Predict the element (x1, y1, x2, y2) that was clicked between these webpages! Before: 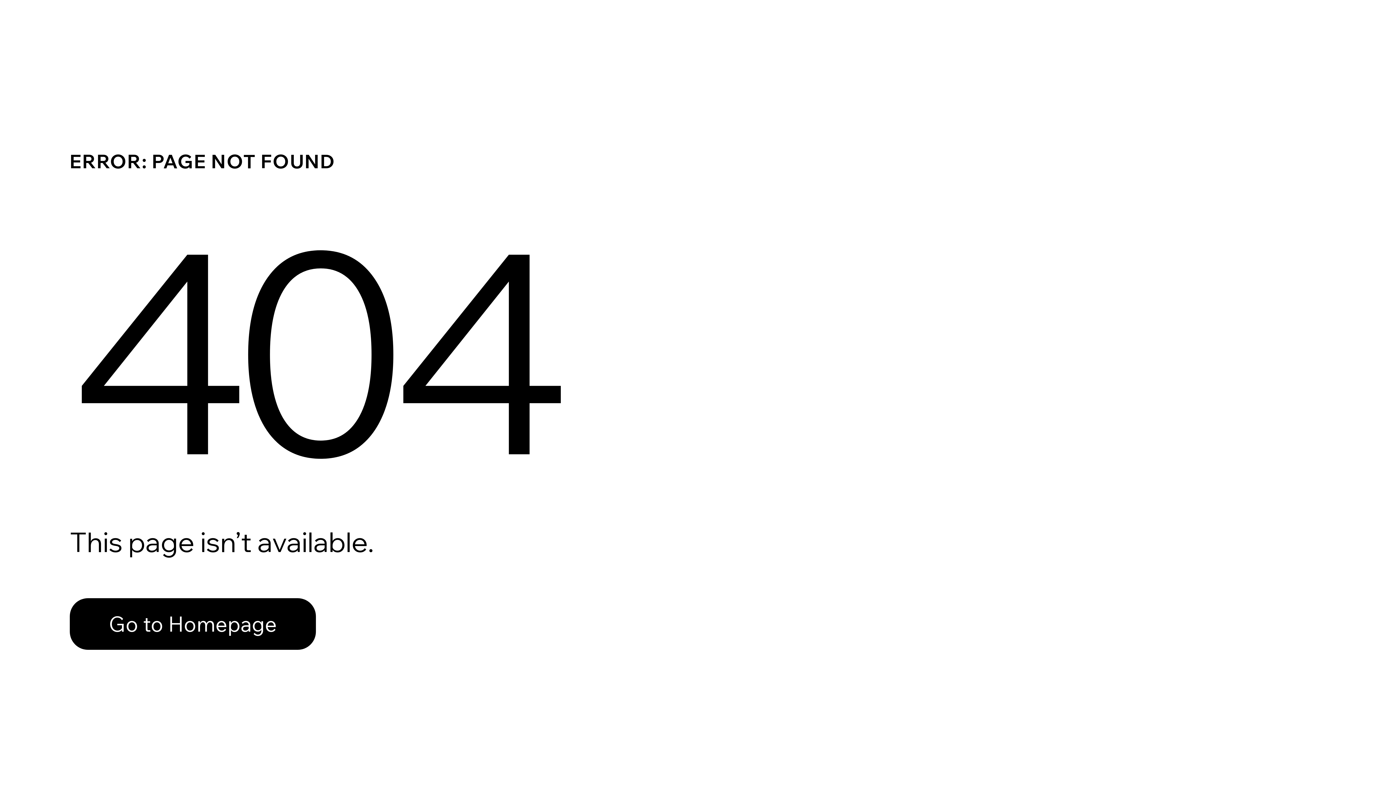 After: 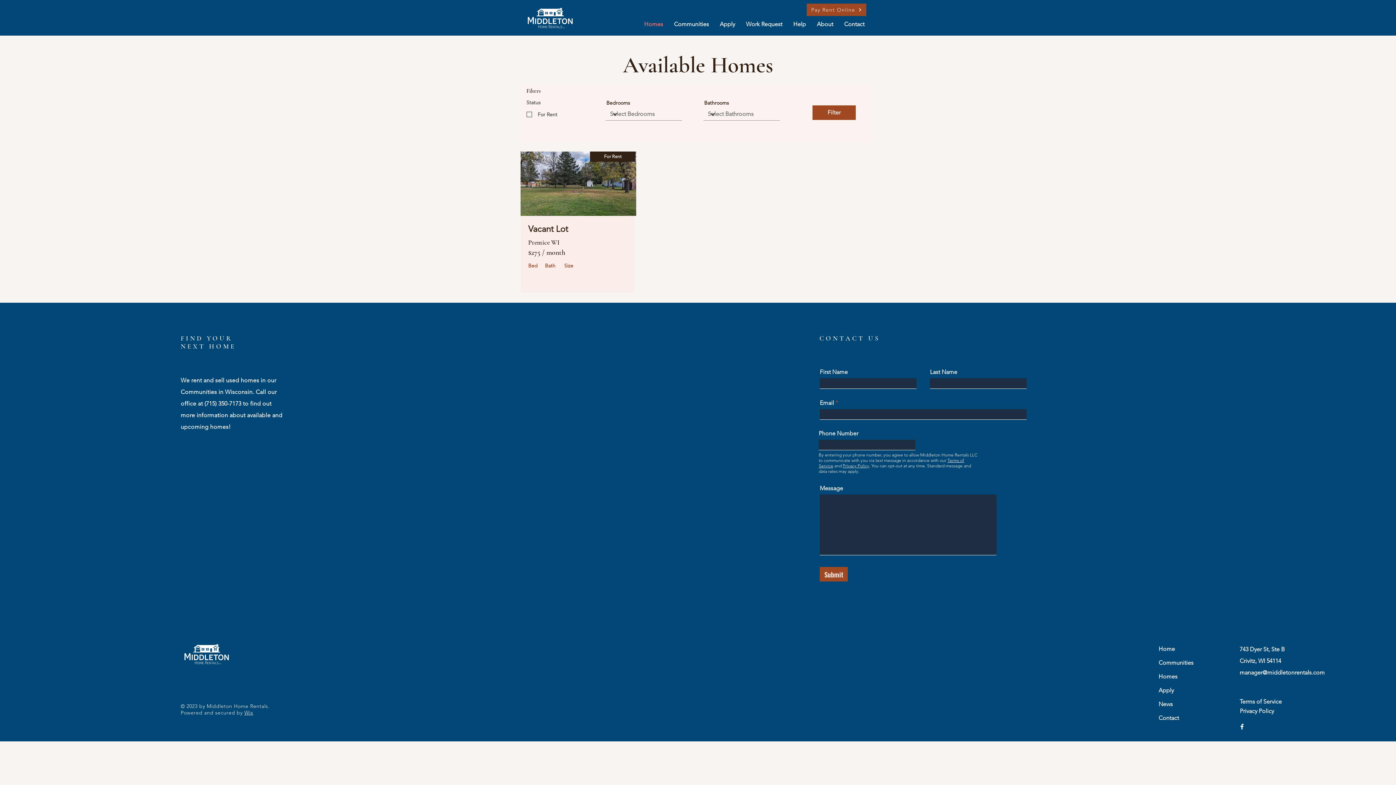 Action: label: Go to Homepage bbox: (69, 582, 768, 659)